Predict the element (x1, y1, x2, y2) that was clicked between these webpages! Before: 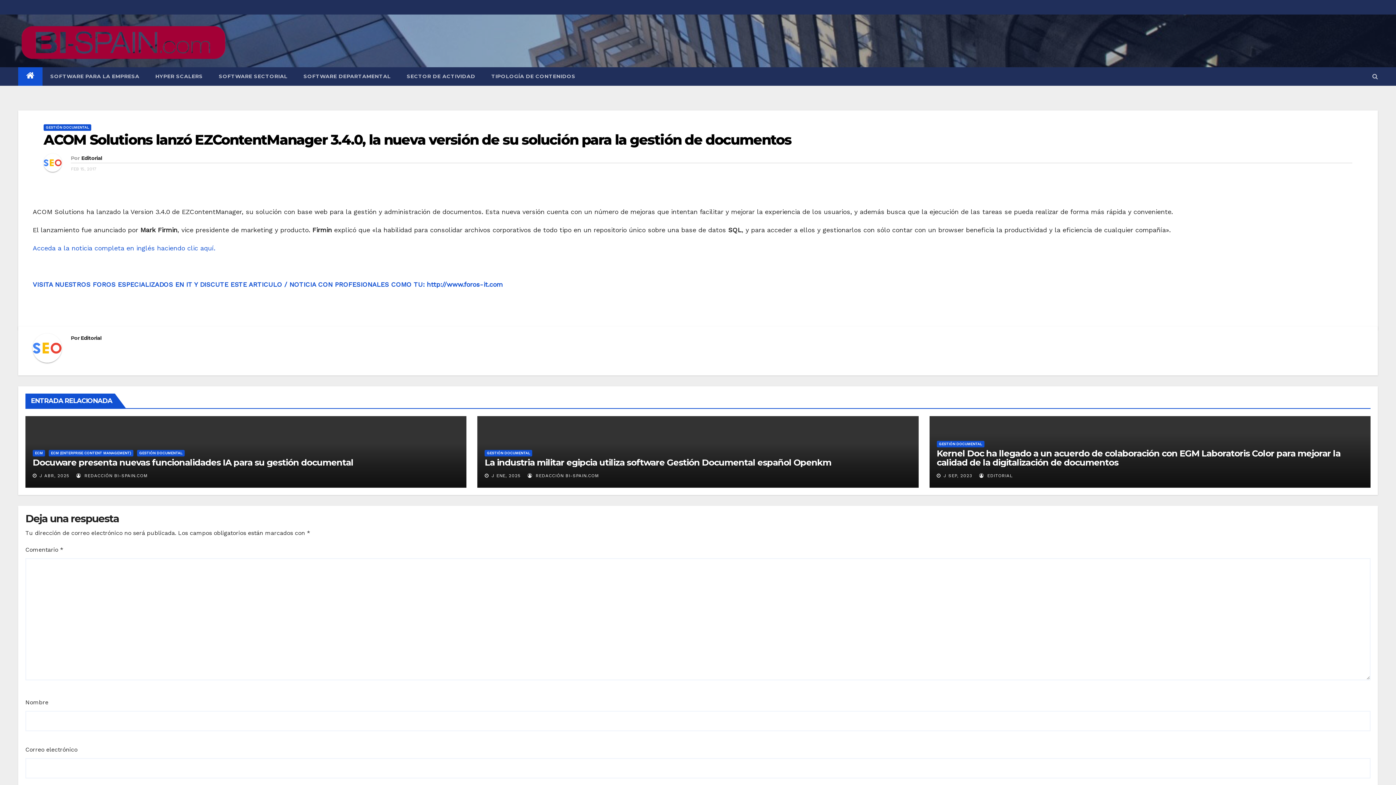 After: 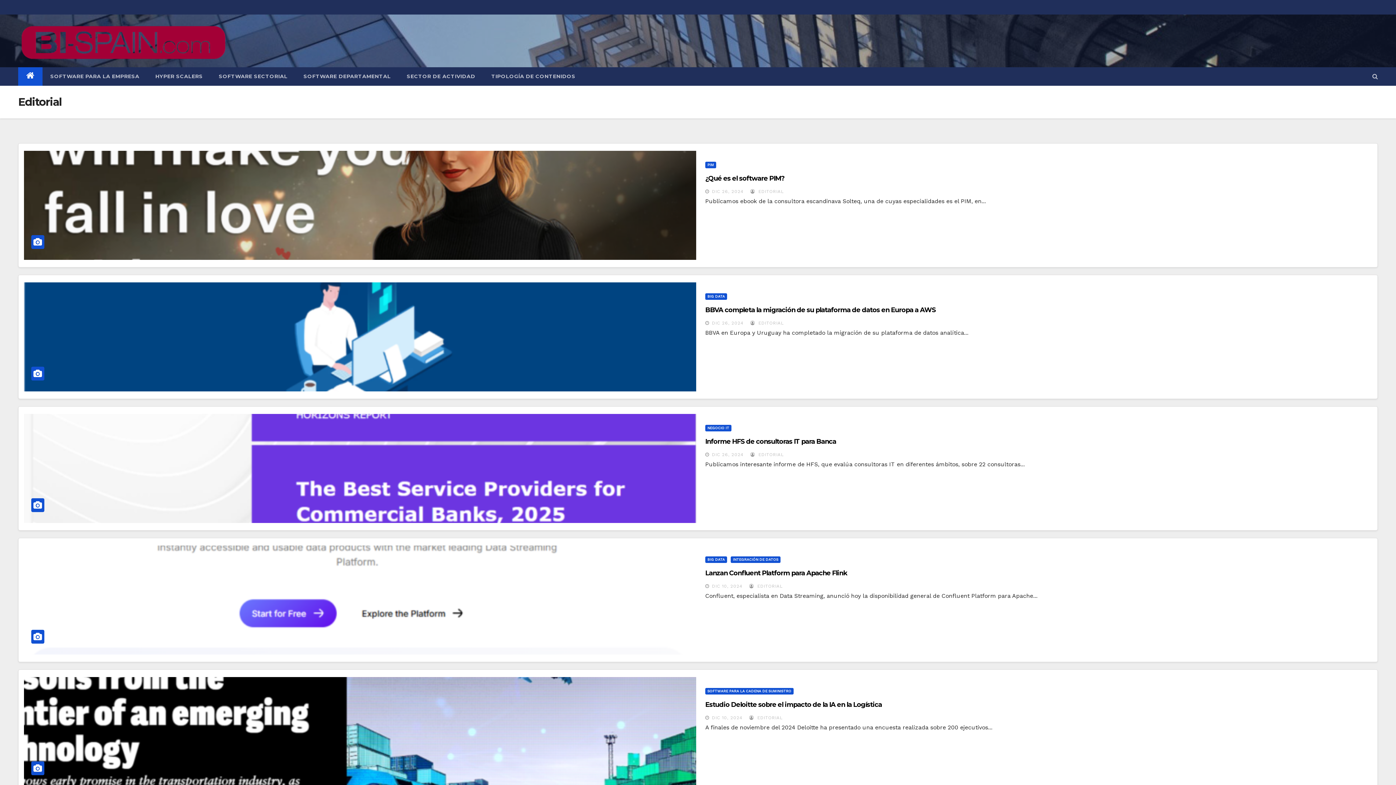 Action: bbox: (32, 333, 70, 368)